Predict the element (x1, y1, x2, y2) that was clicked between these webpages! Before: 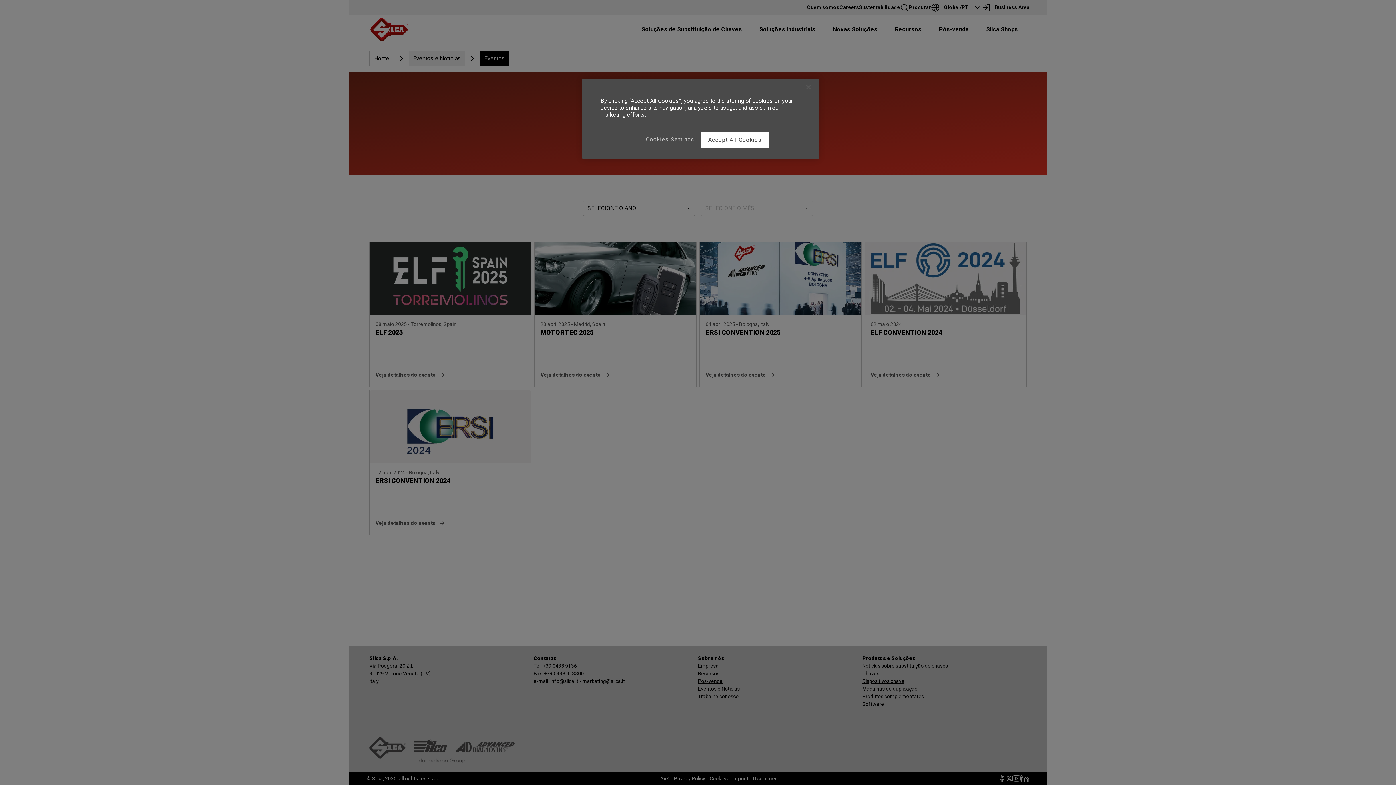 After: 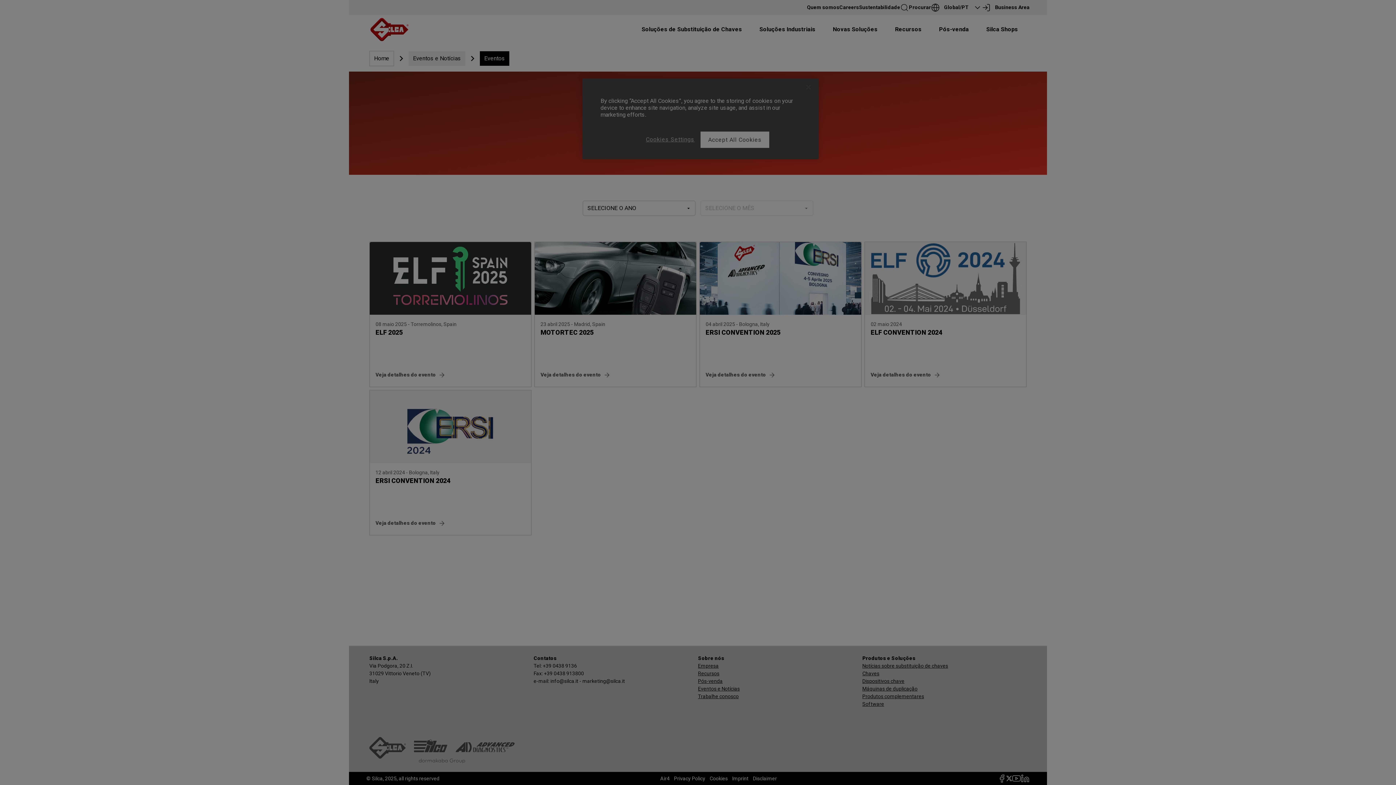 Action: bbox: (645, 131, 694, 147) label: Cookies Settings